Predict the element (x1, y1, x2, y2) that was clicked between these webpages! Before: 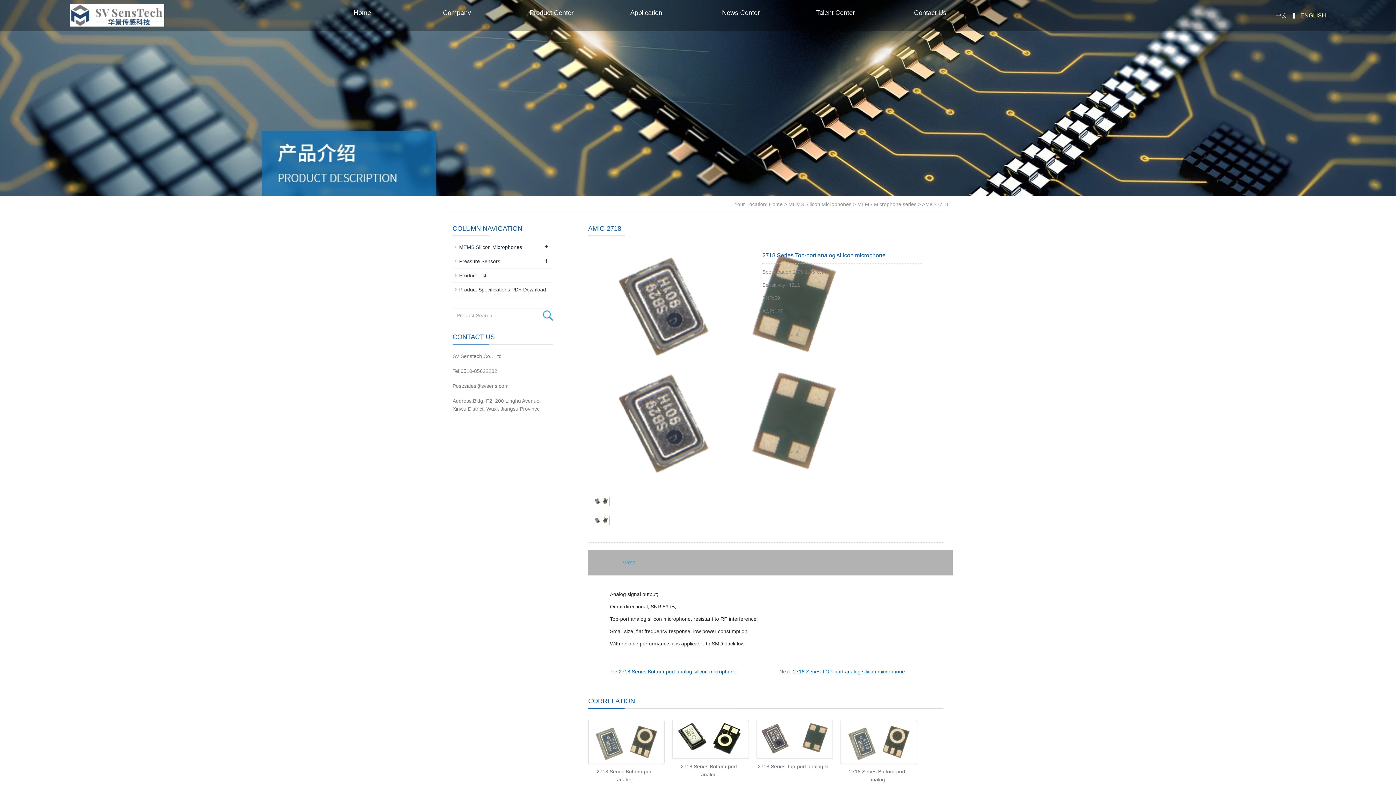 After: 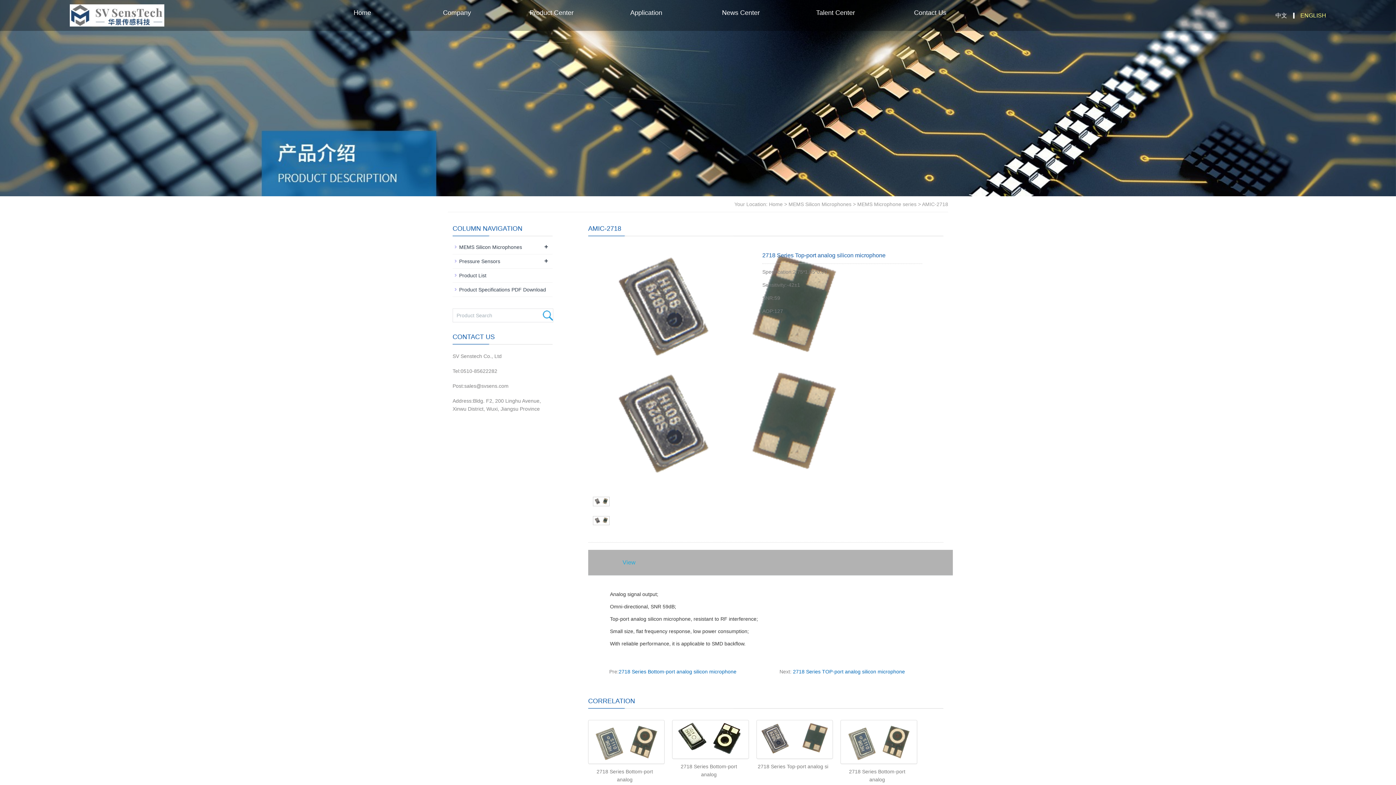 Action: bbox: (607, 368, 752, 485)